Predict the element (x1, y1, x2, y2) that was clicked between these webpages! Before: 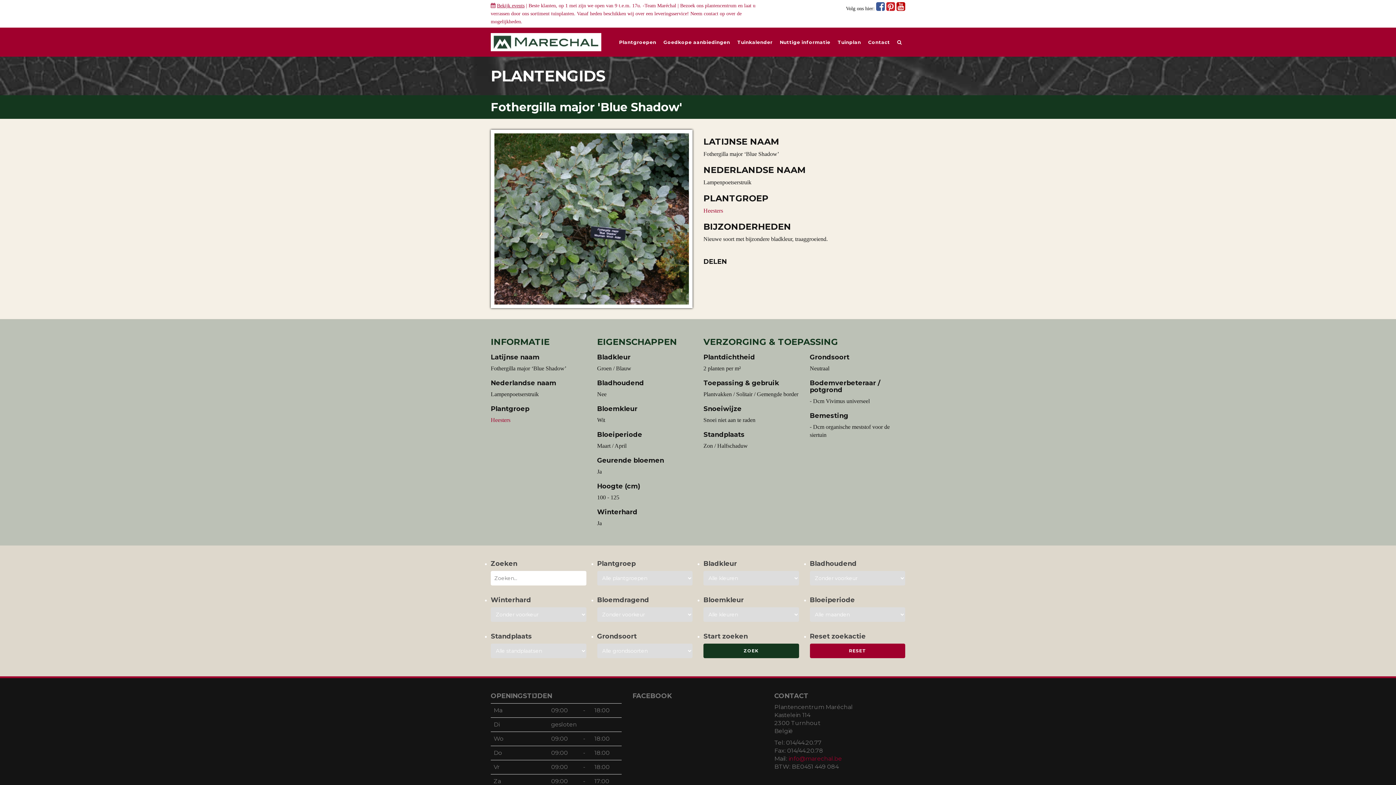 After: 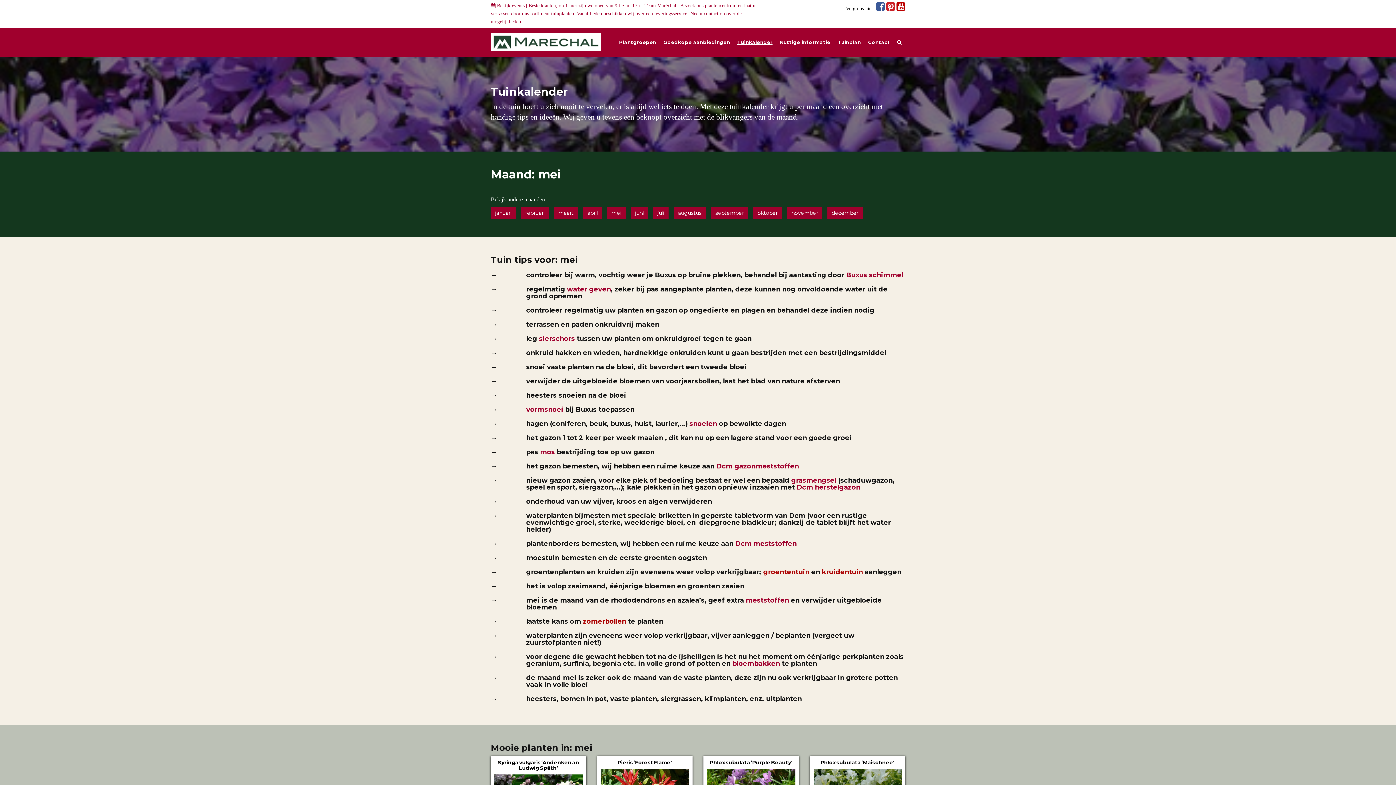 Action: label: Tuinkalender bbox: (733, 27, 776, 56)